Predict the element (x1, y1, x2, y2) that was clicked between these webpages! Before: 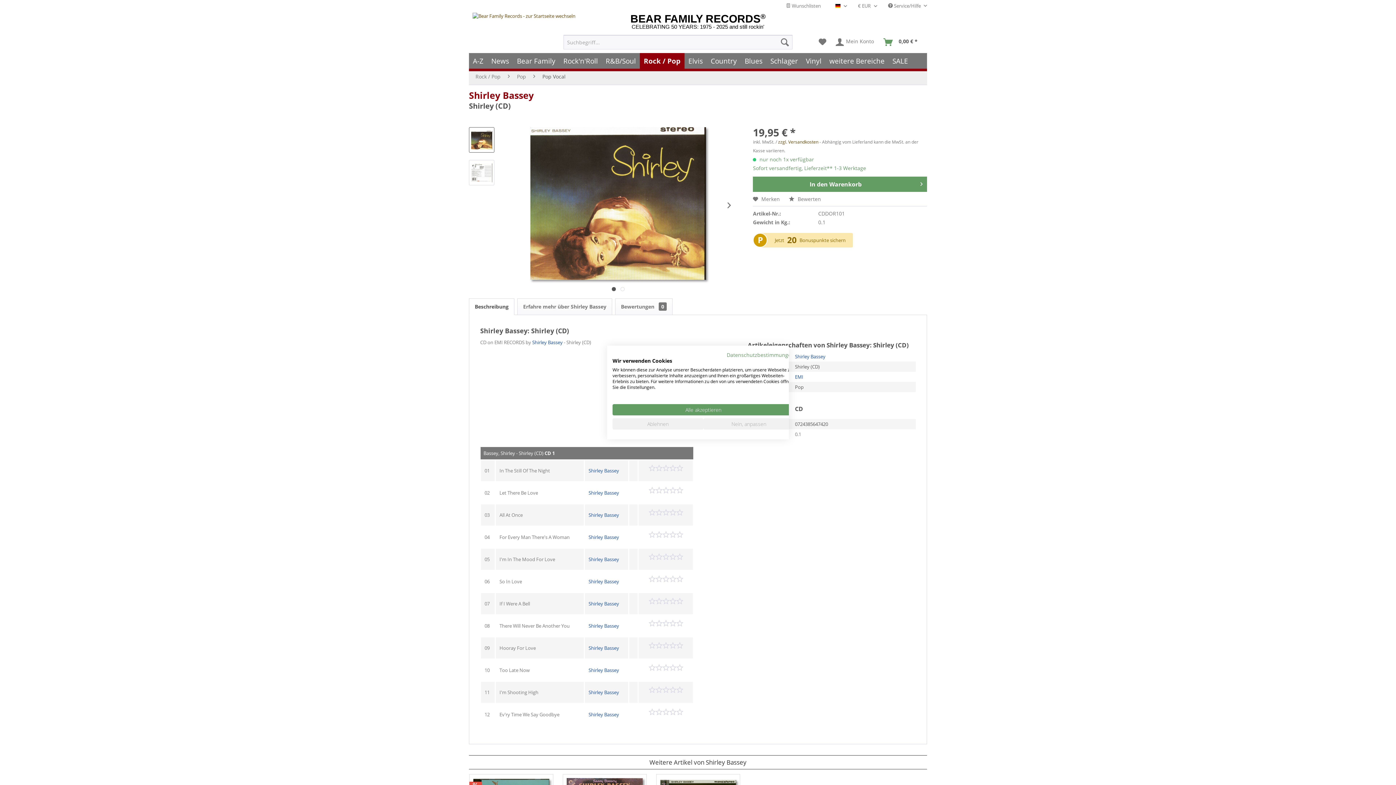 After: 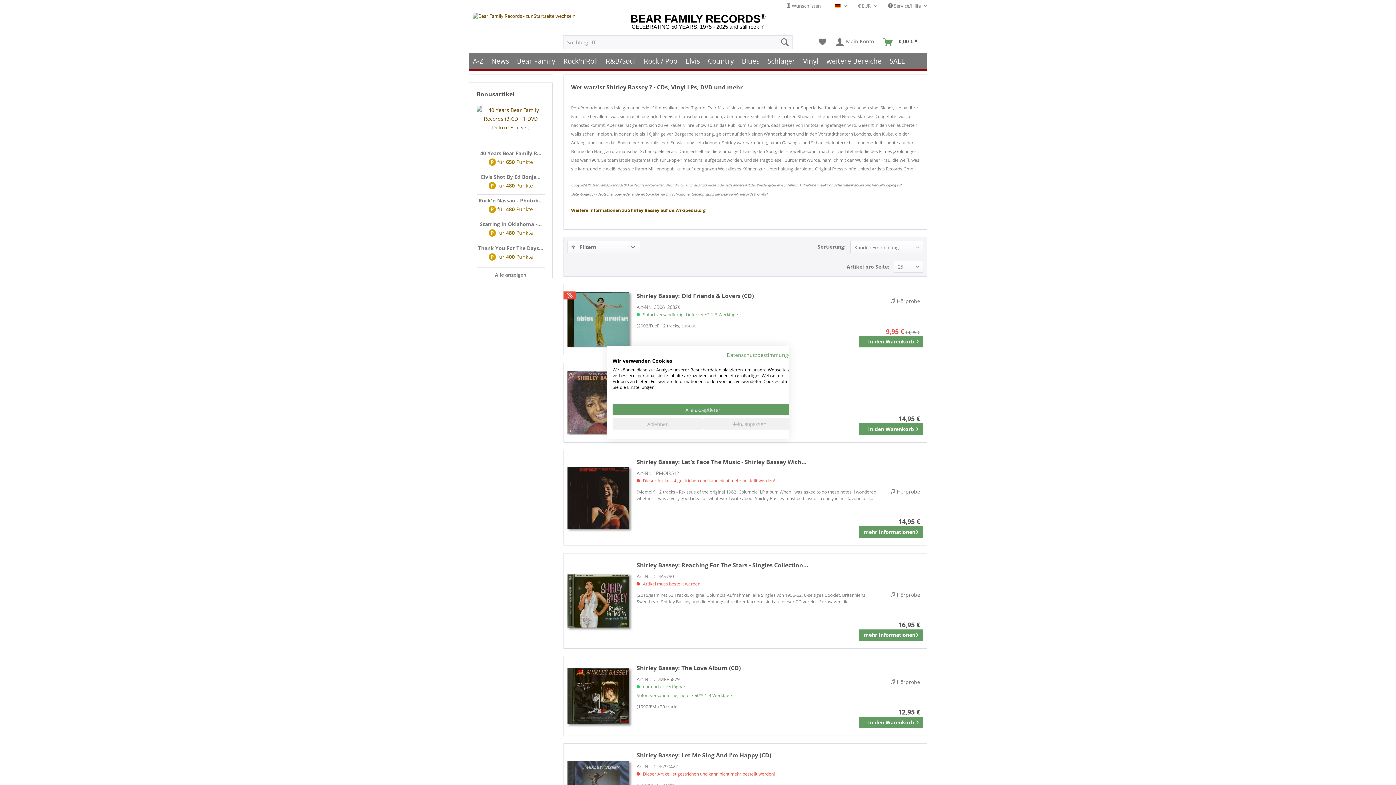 Action: label: Shirley Bassey bbox: (588, 600, 619, 607)